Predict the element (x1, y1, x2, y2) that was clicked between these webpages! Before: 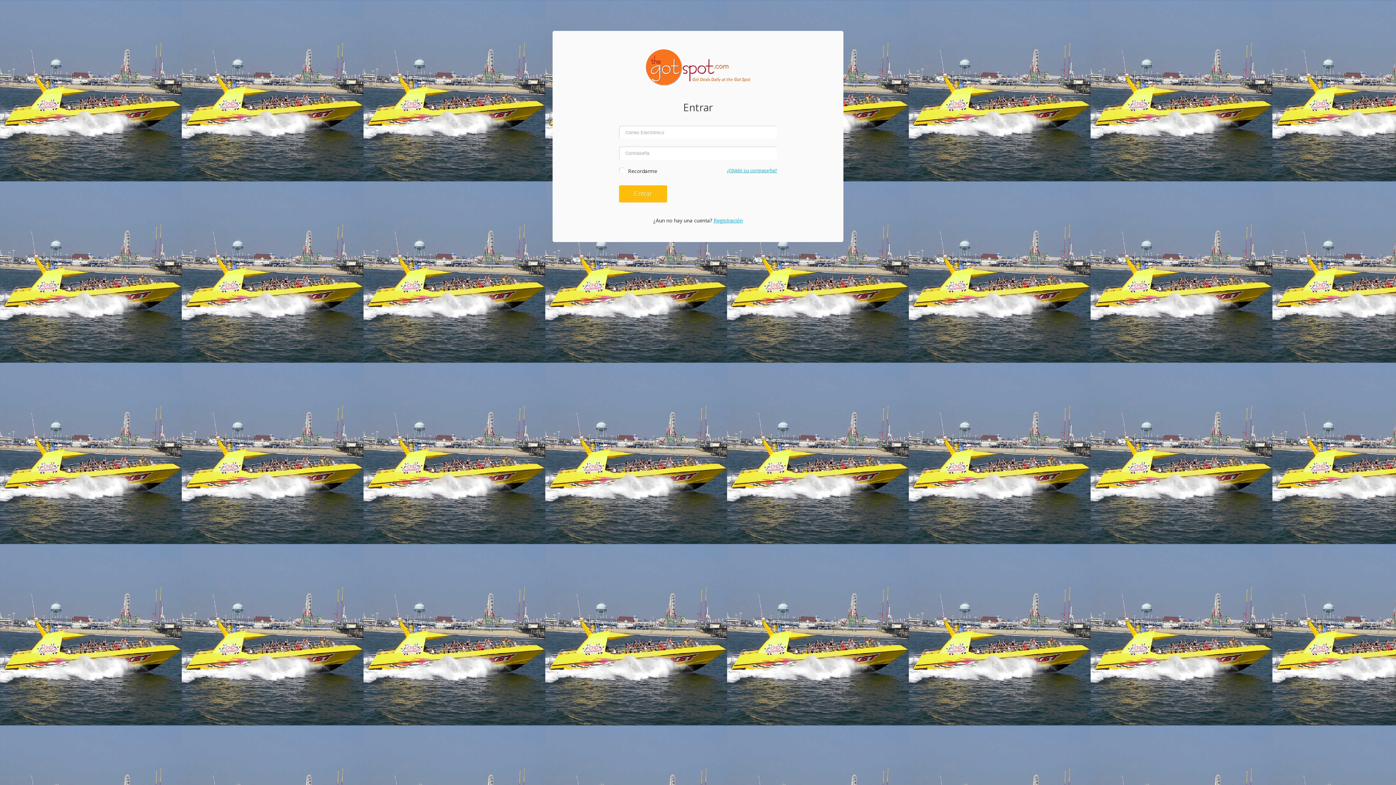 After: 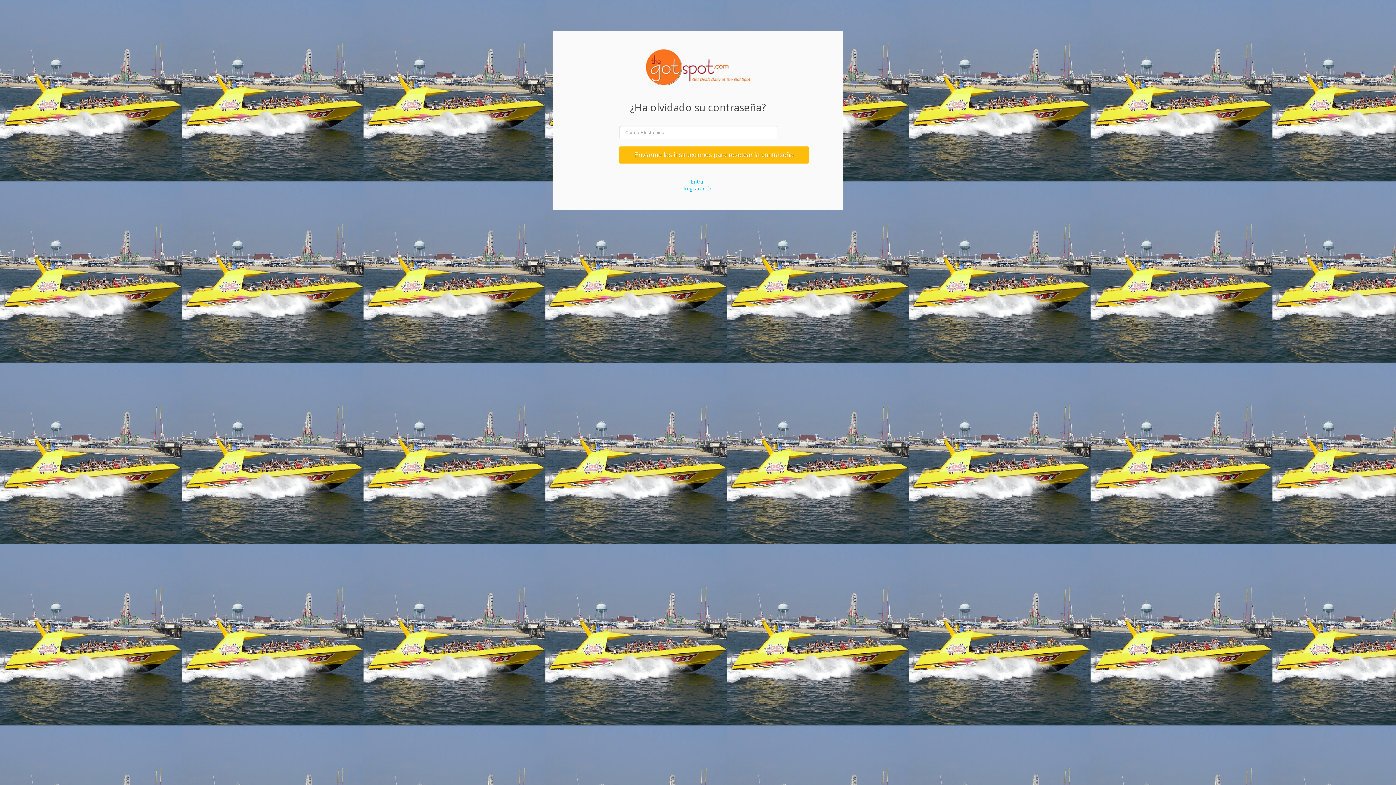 Action: bbox: (727, 167, 777, 173) label: ¿Olvidó su contraseña?